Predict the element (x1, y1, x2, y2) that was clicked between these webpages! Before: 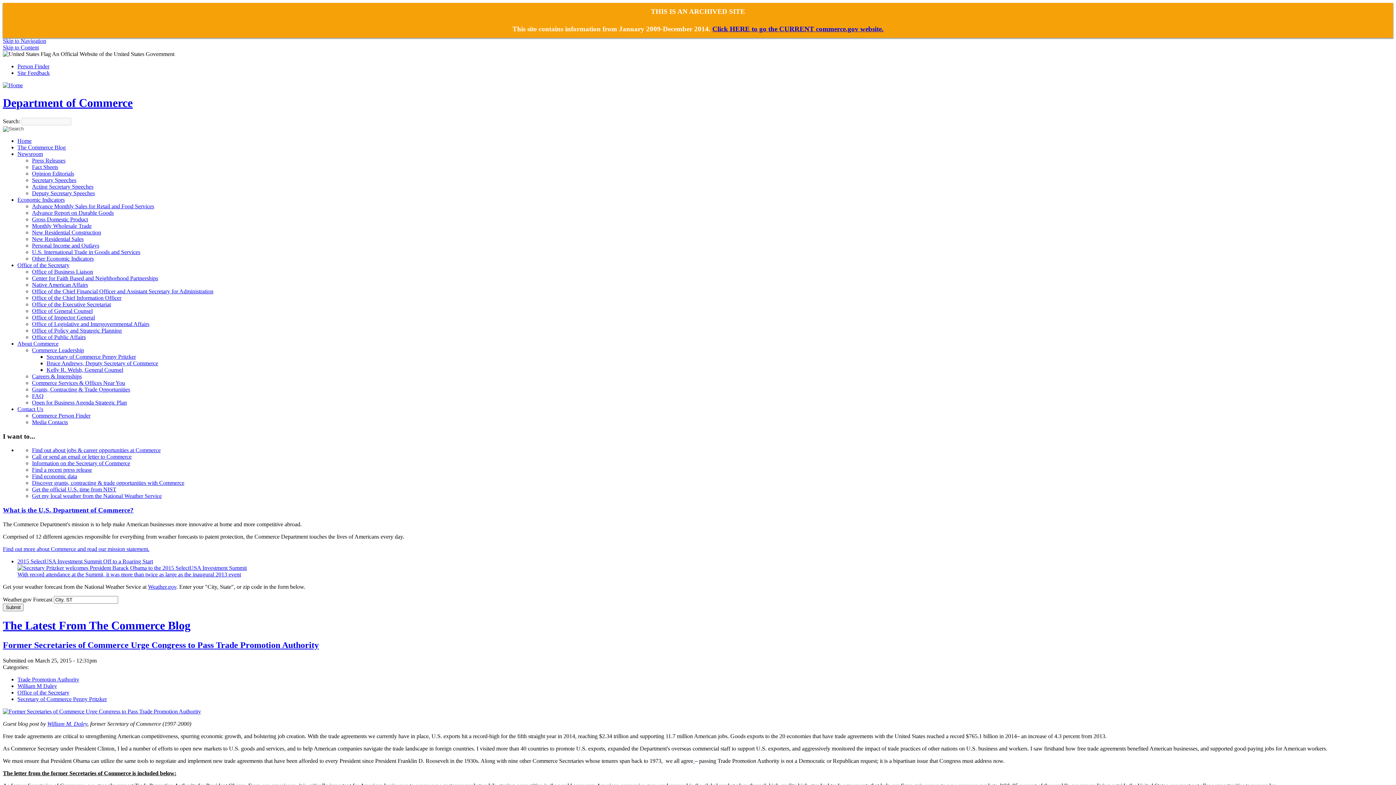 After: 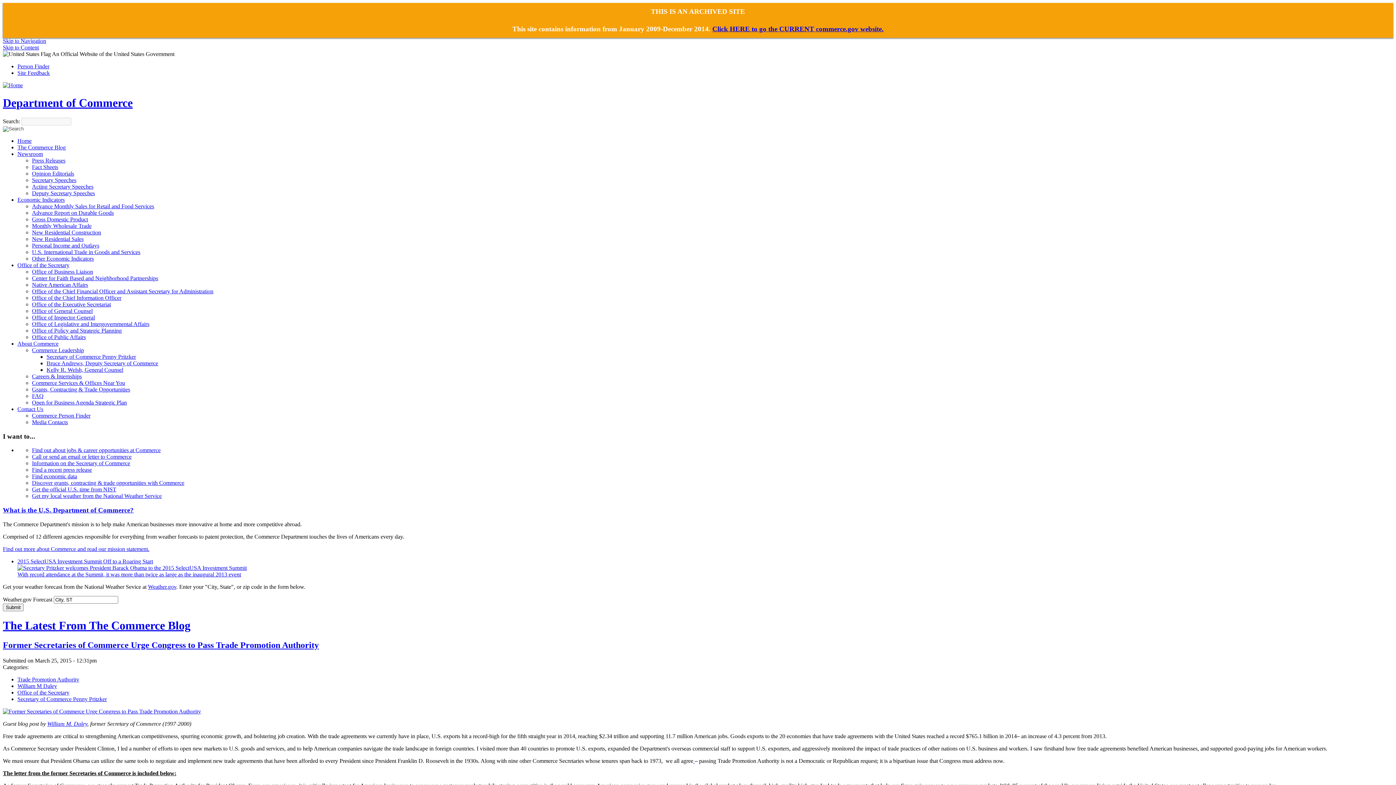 Action: bbox: (17, 406, 43, 412) label: Contact Us